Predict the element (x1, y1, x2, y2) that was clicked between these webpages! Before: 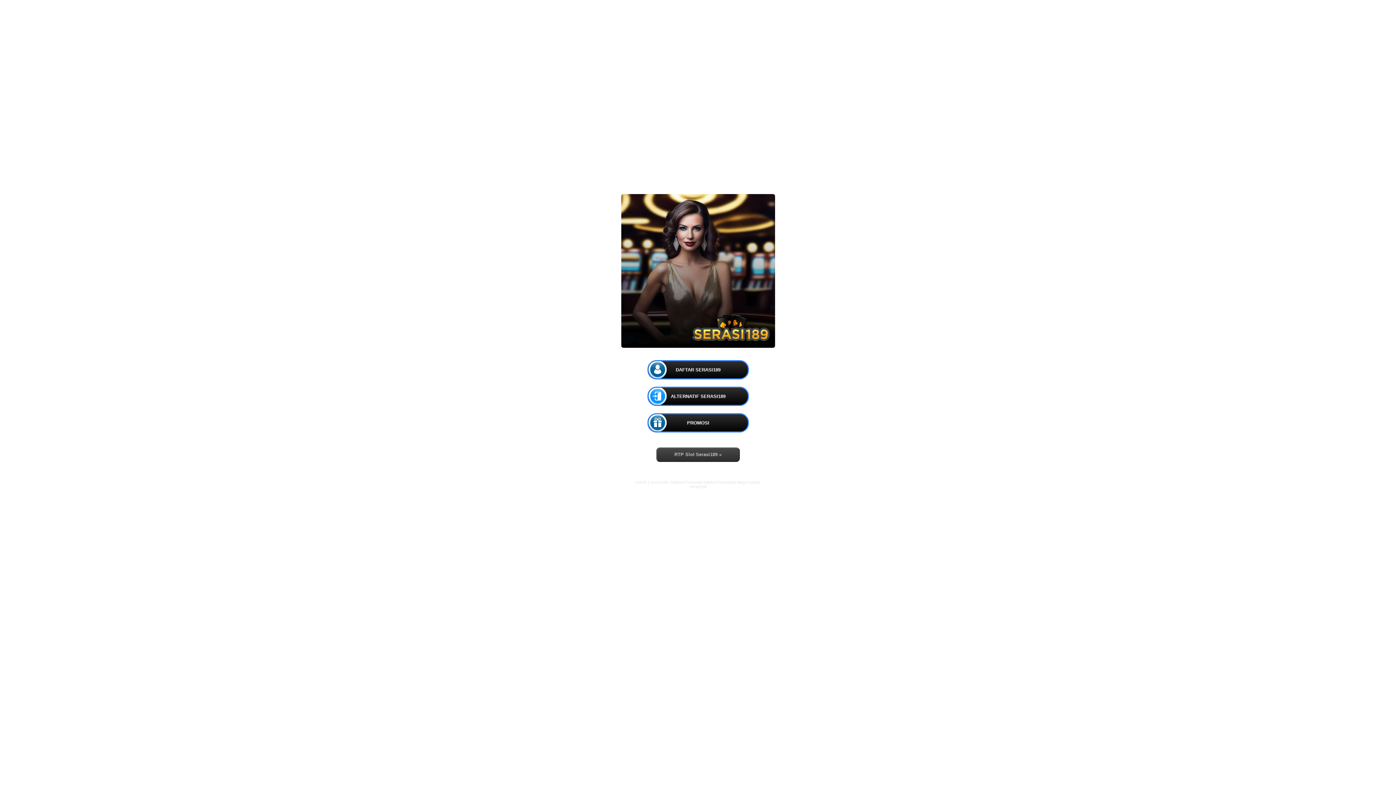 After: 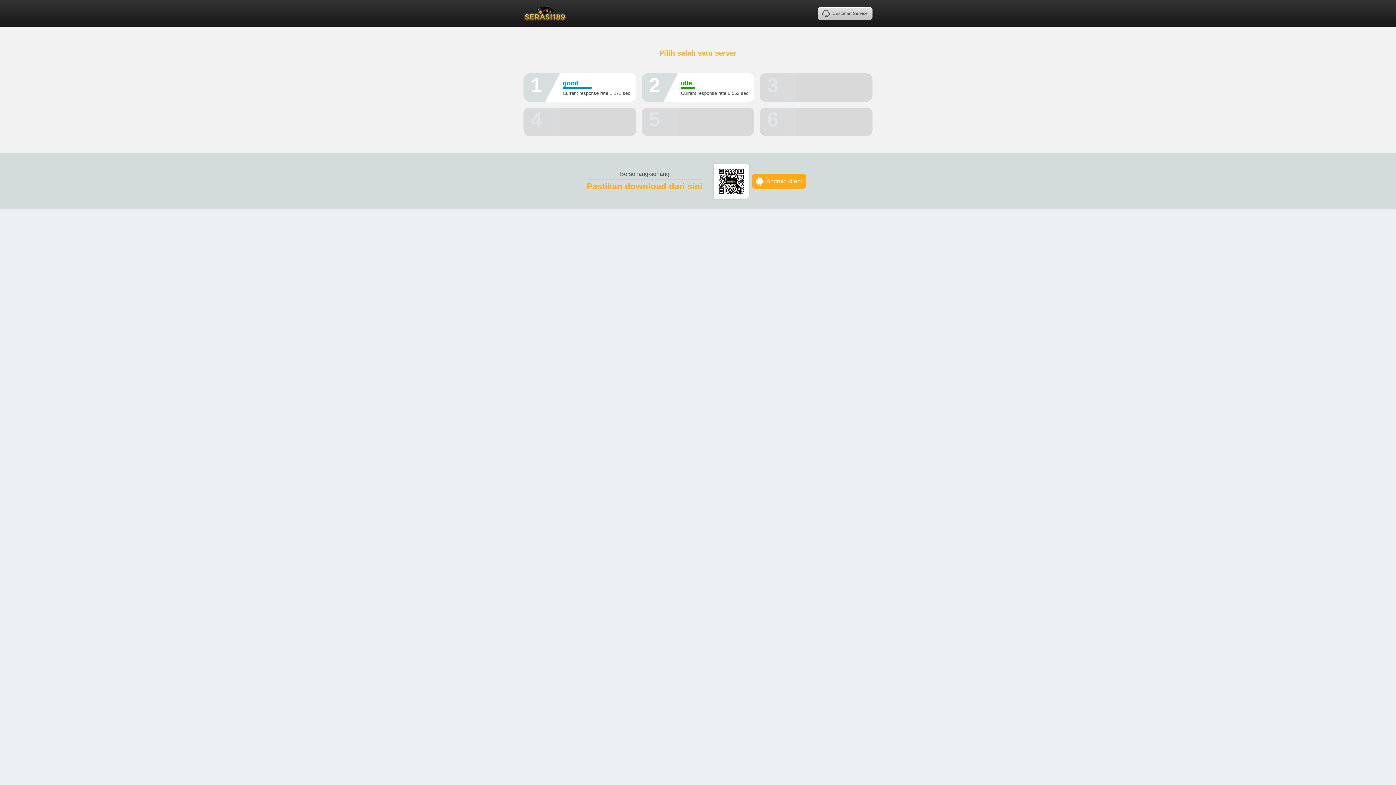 Action: label: ALTERNATIF SERASI189 bbox: (647, 386, 748, 406)